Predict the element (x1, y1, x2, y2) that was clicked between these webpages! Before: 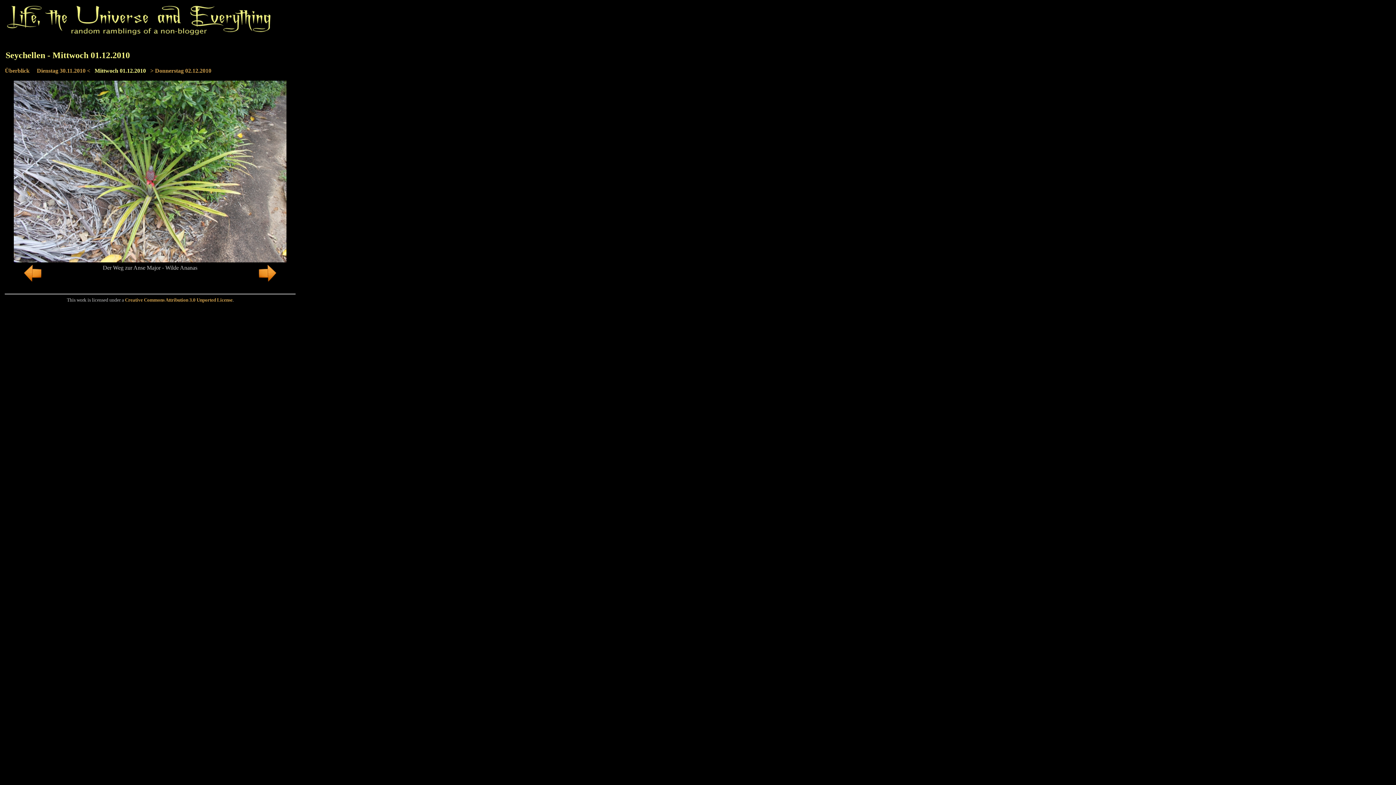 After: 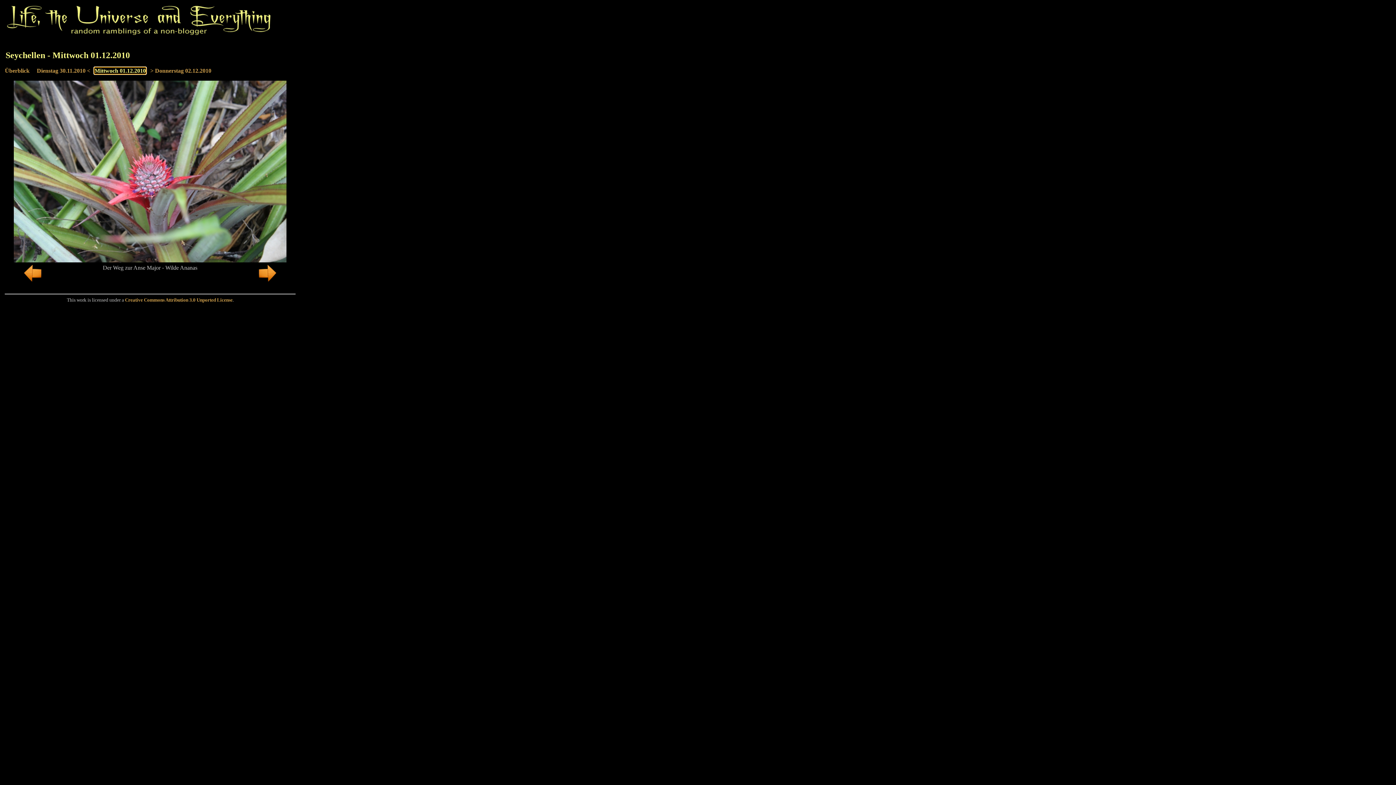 Action: bbox: (13, 257, 286, 263)